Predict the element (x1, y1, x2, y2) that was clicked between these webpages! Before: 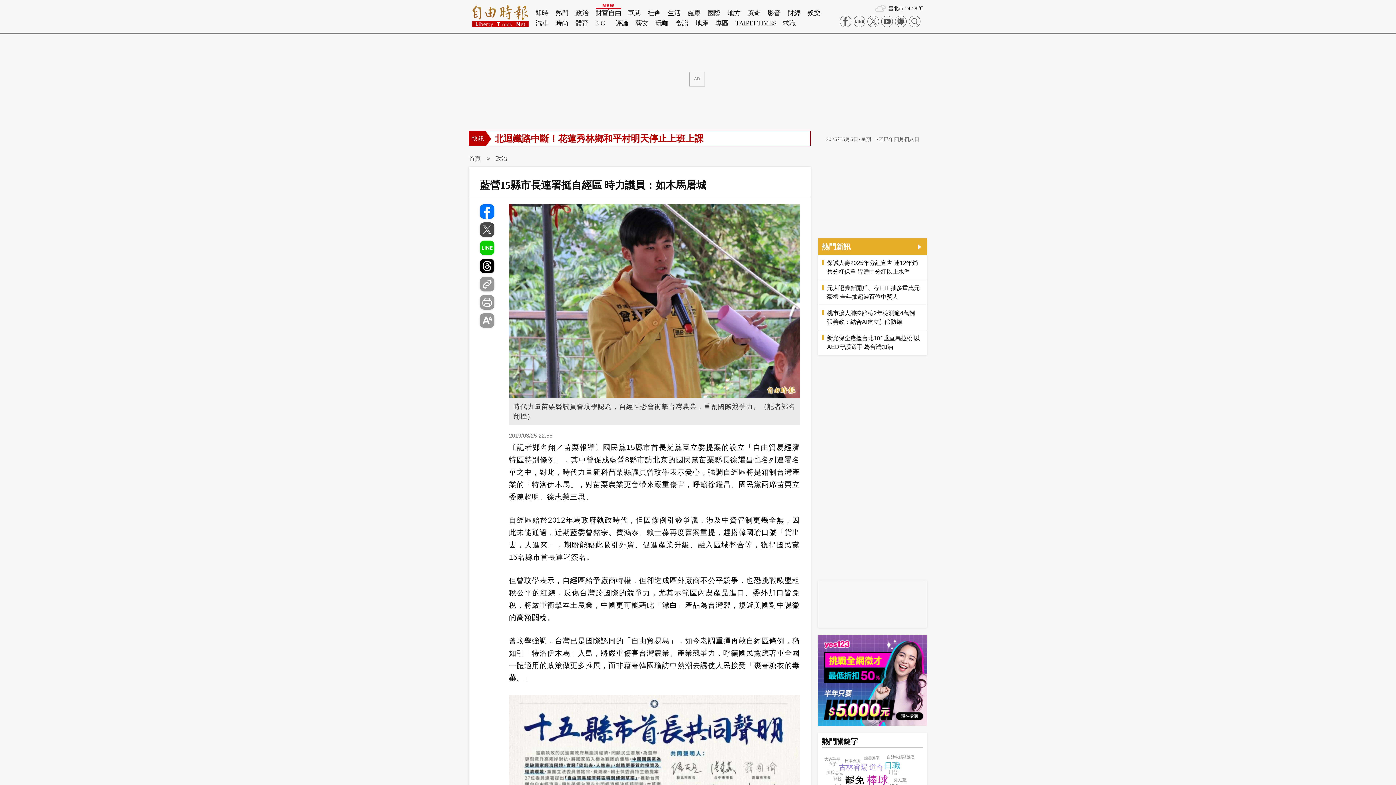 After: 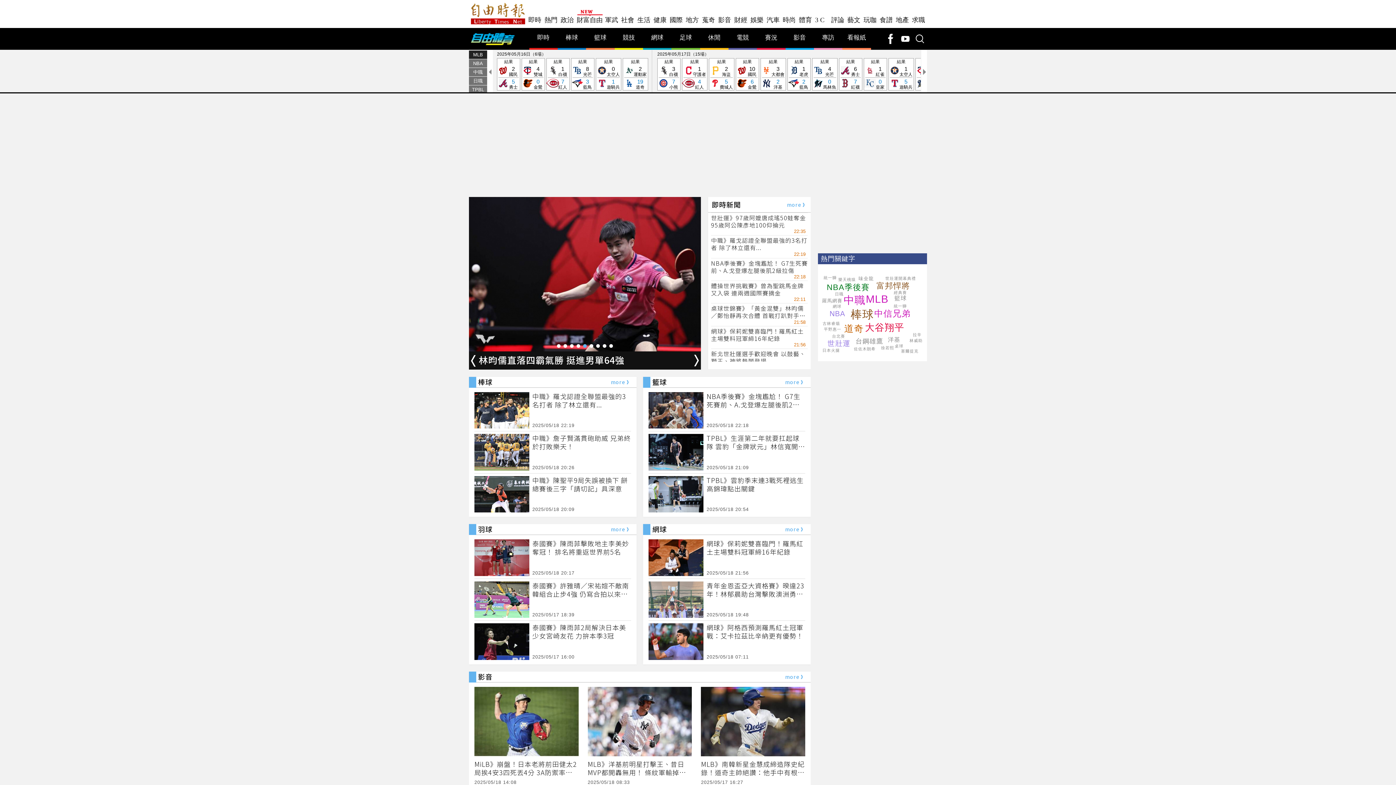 Action: label: 體育 bbox: (575, 18, 589, 28)